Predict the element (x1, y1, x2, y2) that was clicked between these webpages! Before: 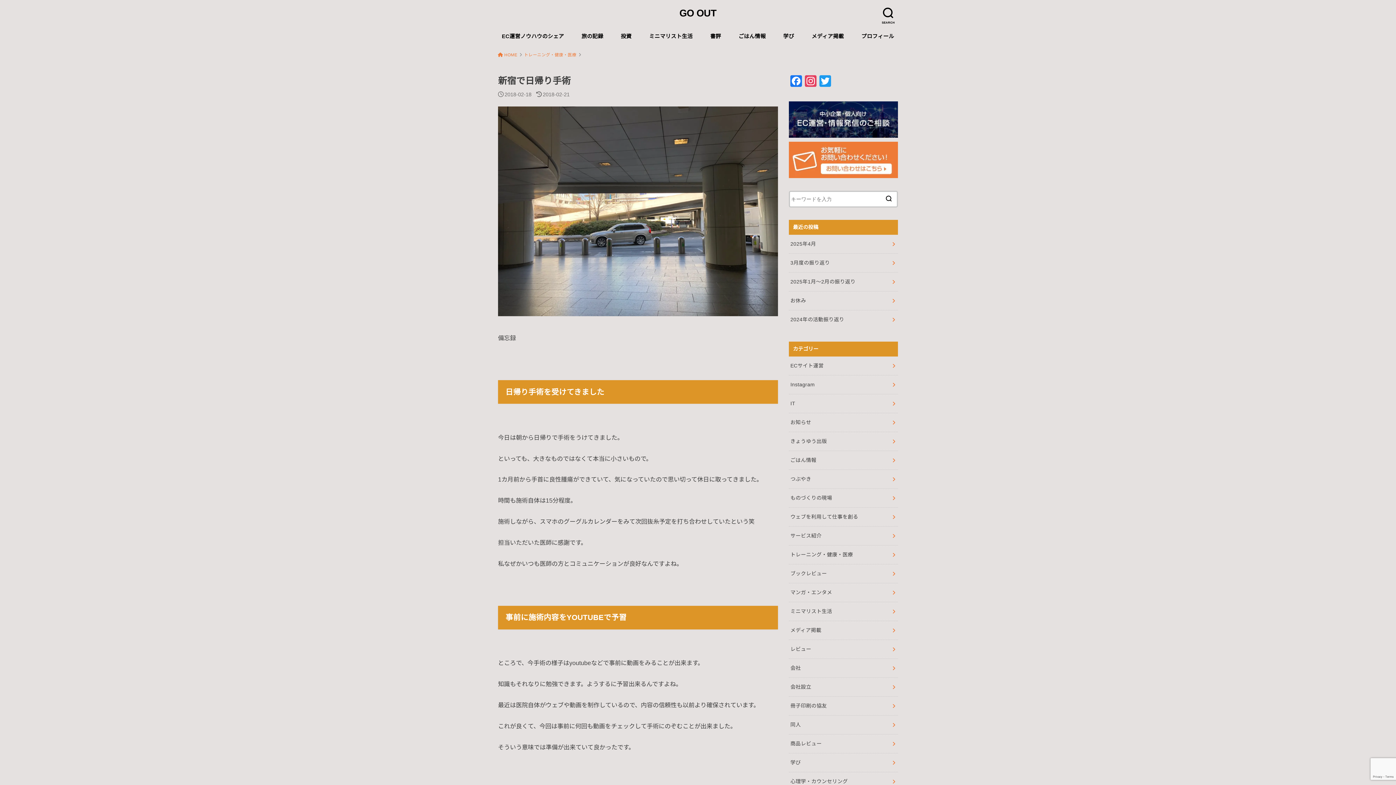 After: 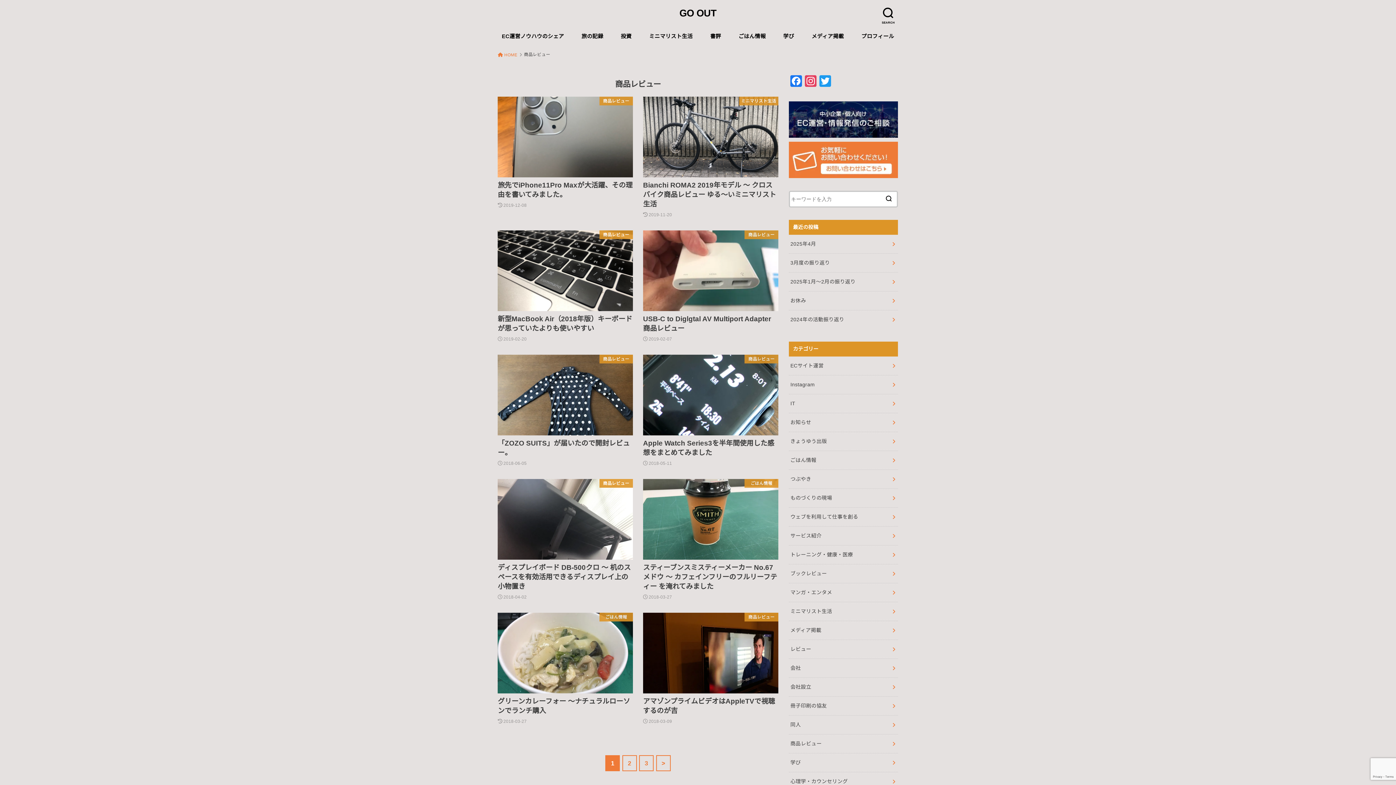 Action: bbox: (789, 735, 898, 753) label: 商品レビュー